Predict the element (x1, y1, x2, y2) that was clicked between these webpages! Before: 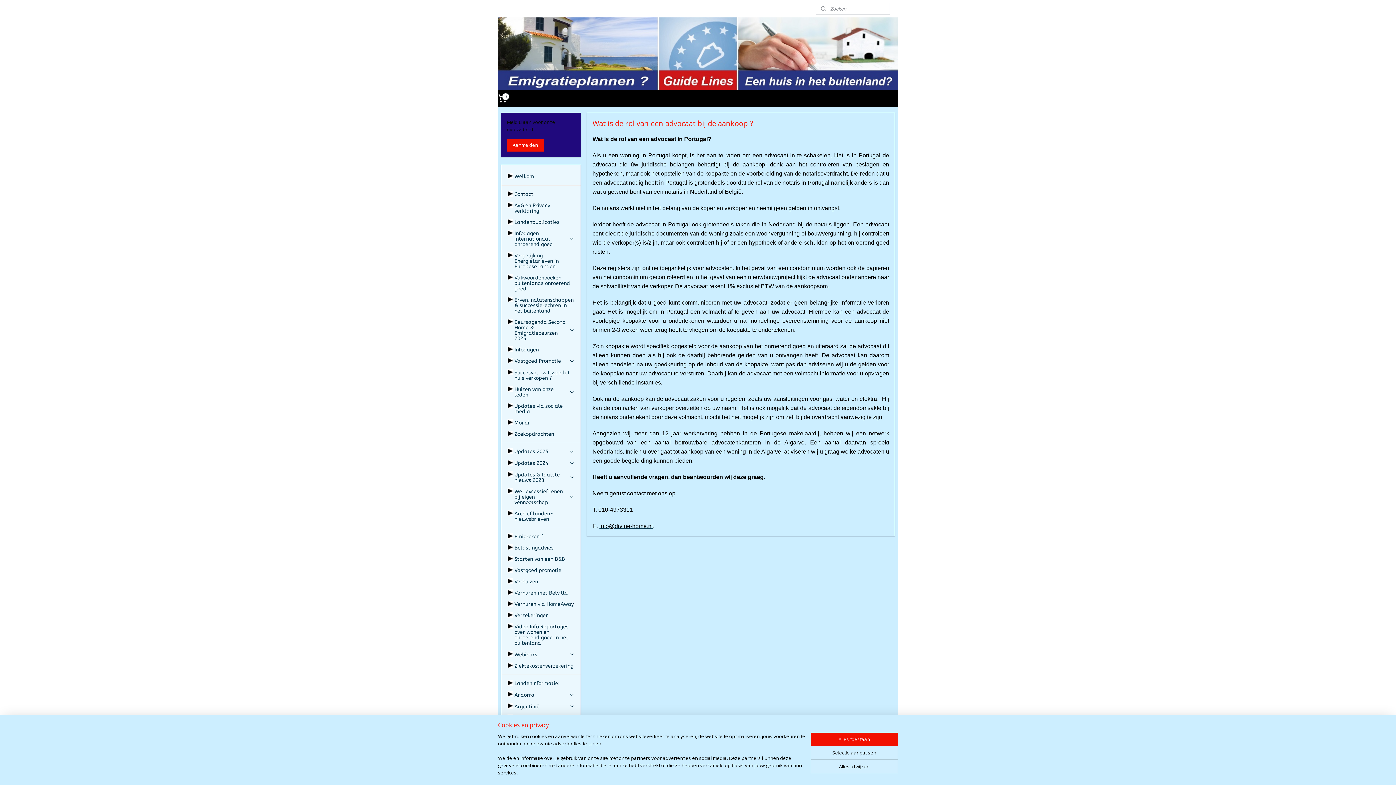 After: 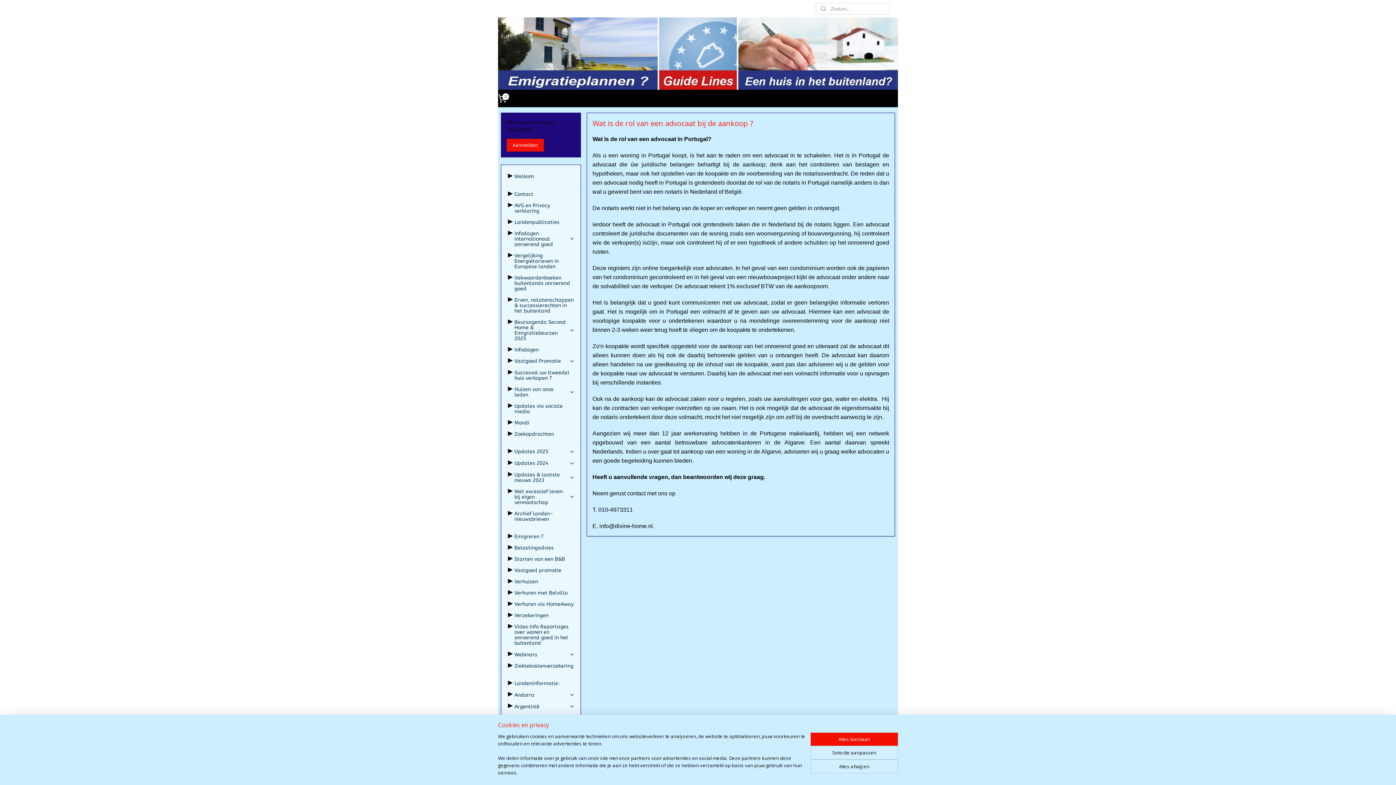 Action: bbox: (599, 523, 653, 529) label: info@divine-home.nl